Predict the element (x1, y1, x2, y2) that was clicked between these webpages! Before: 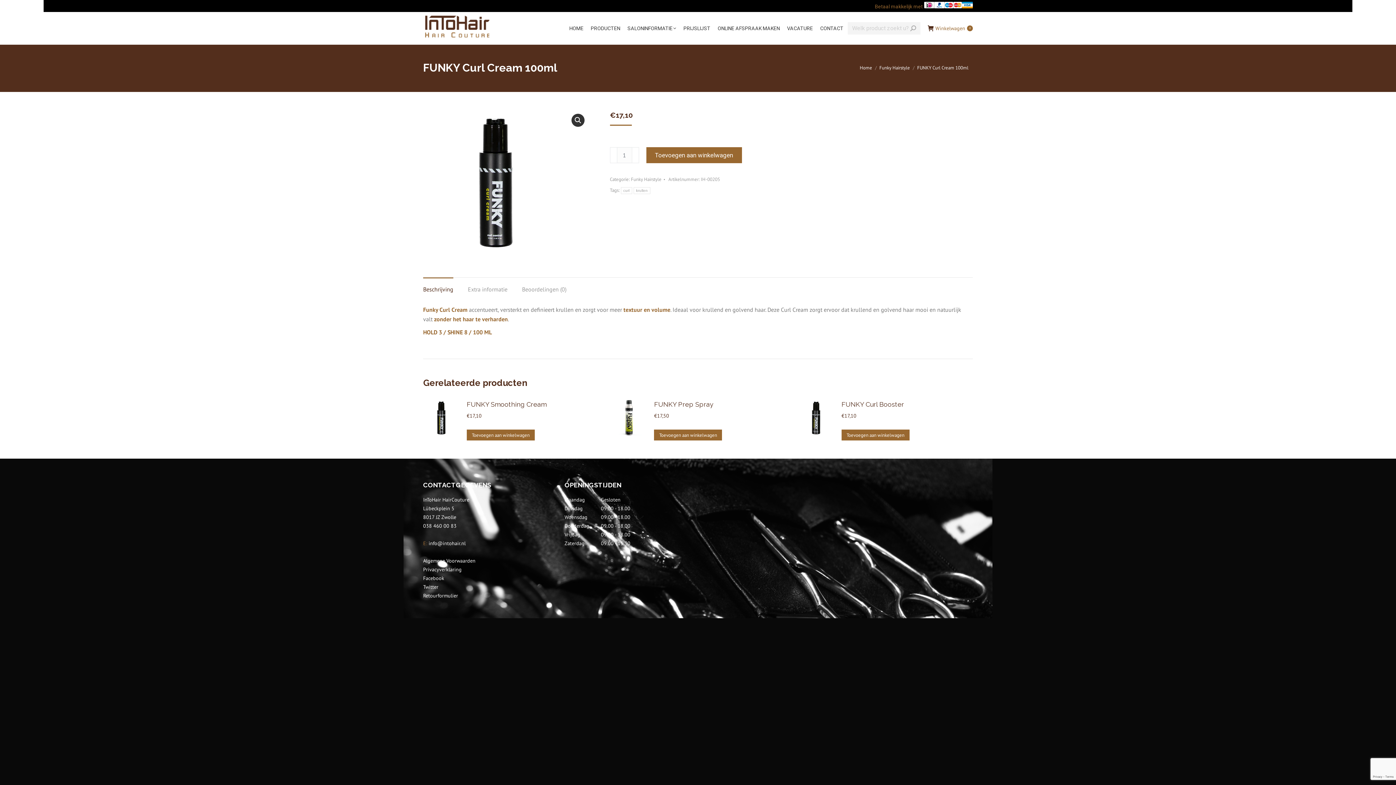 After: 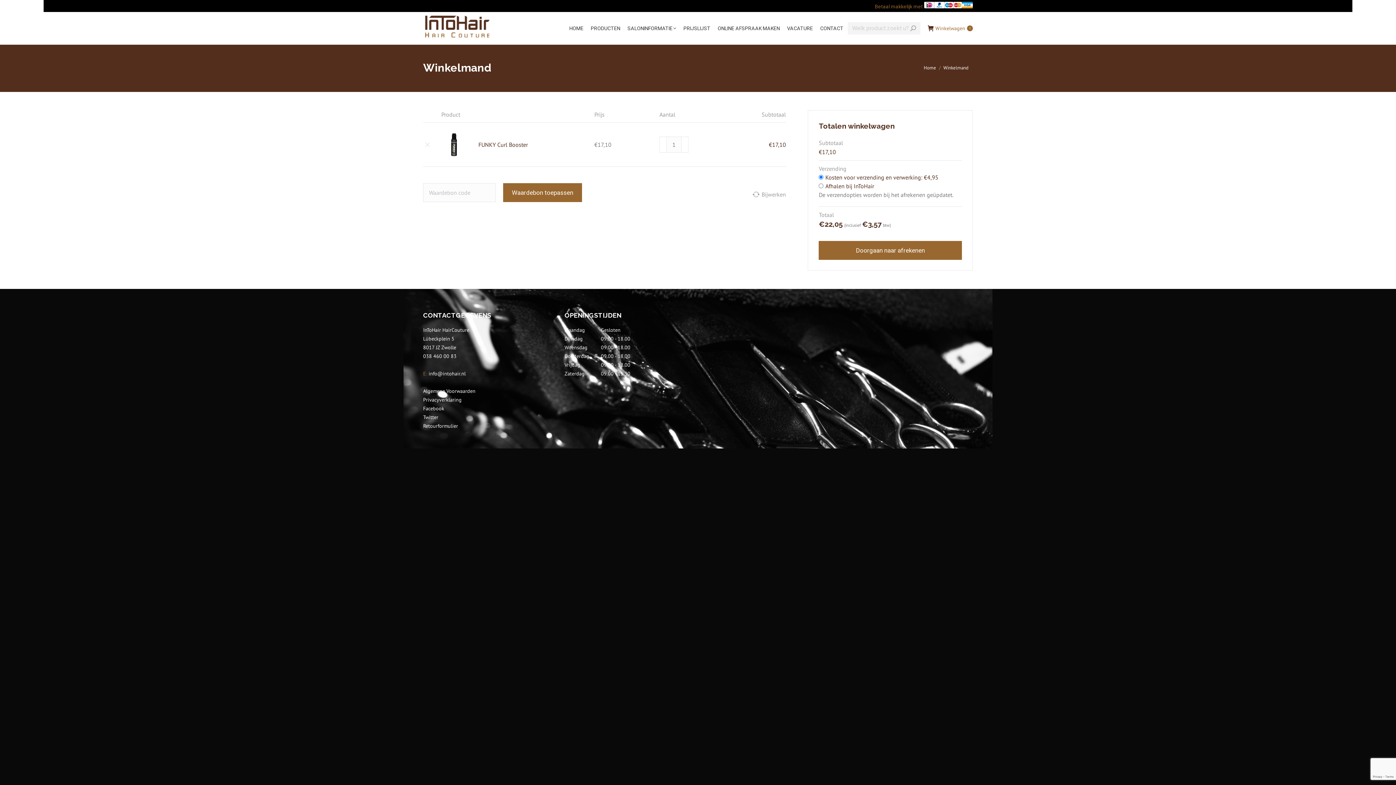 Action: label: Toevoegen aan winkelwagen: “FUNKY Curl Booster“ bbox: (841, 429, 909, 440)